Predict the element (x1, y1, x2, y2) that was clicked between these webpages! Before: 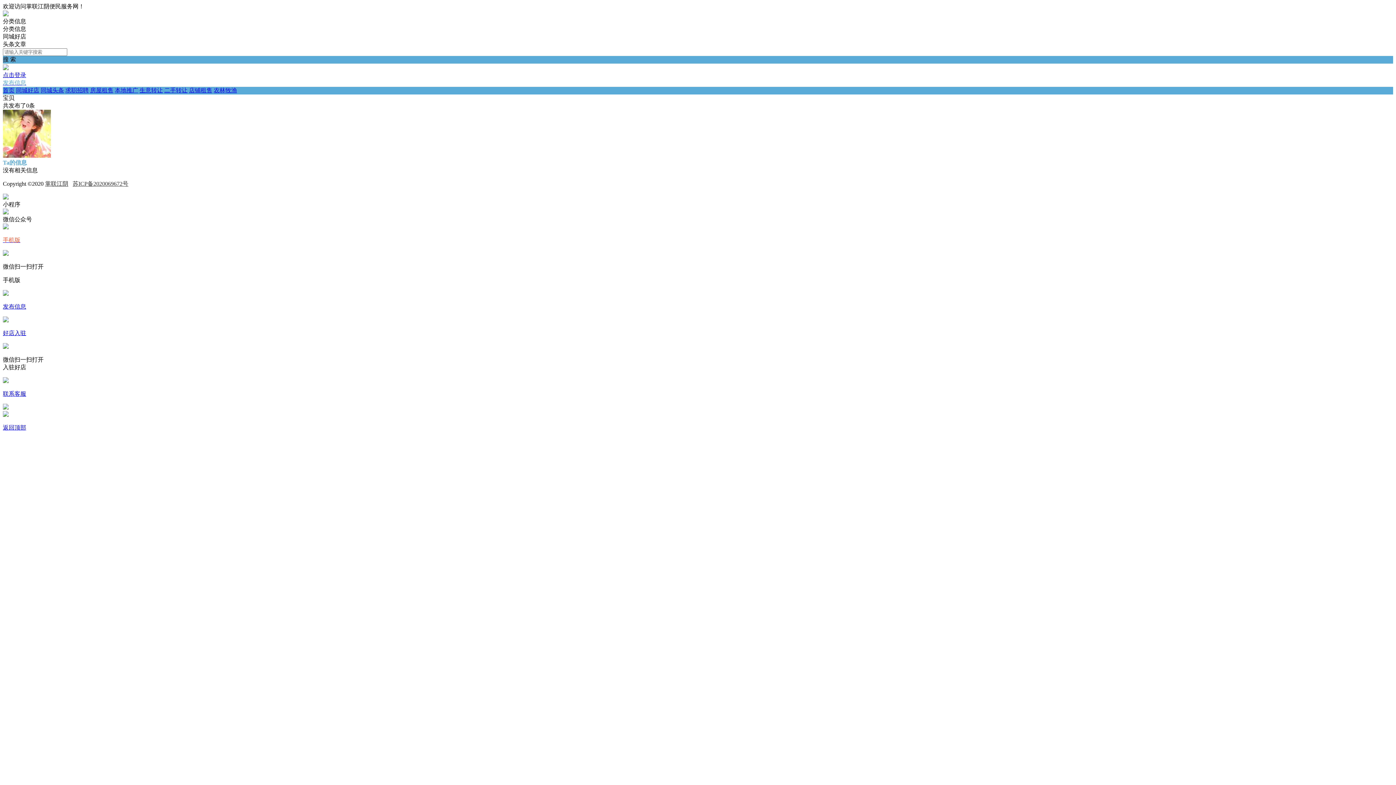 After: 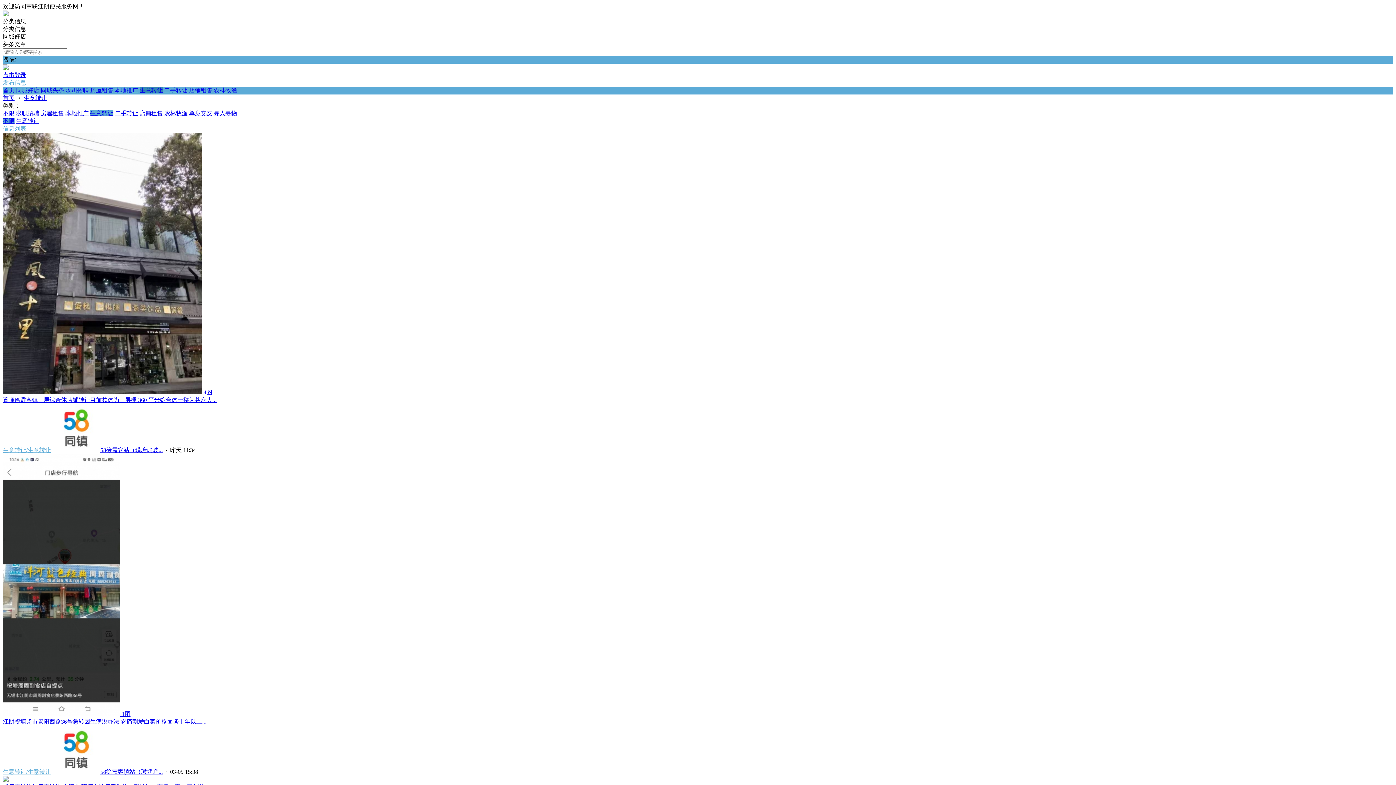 Action: label: 生意转让 bbox: (139, 87, 162, 93)